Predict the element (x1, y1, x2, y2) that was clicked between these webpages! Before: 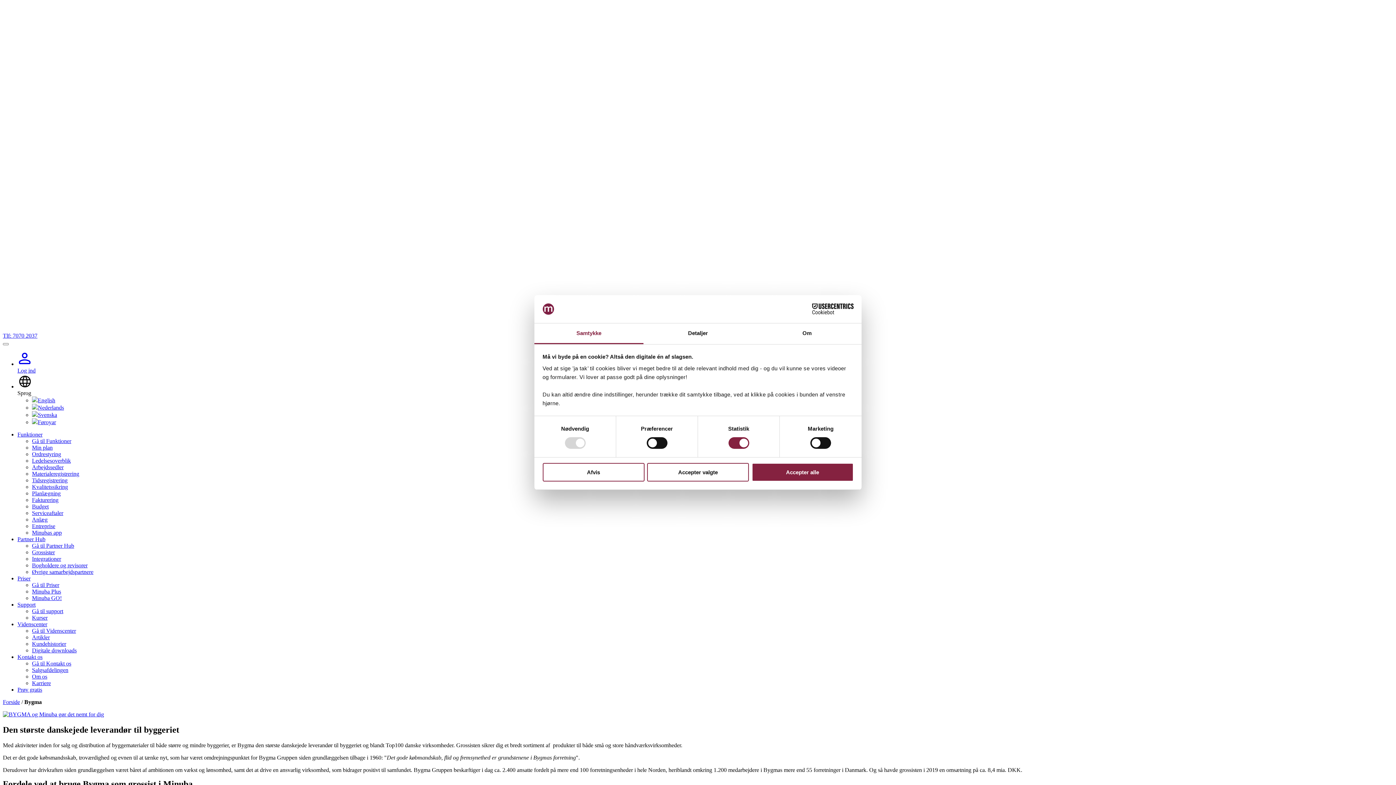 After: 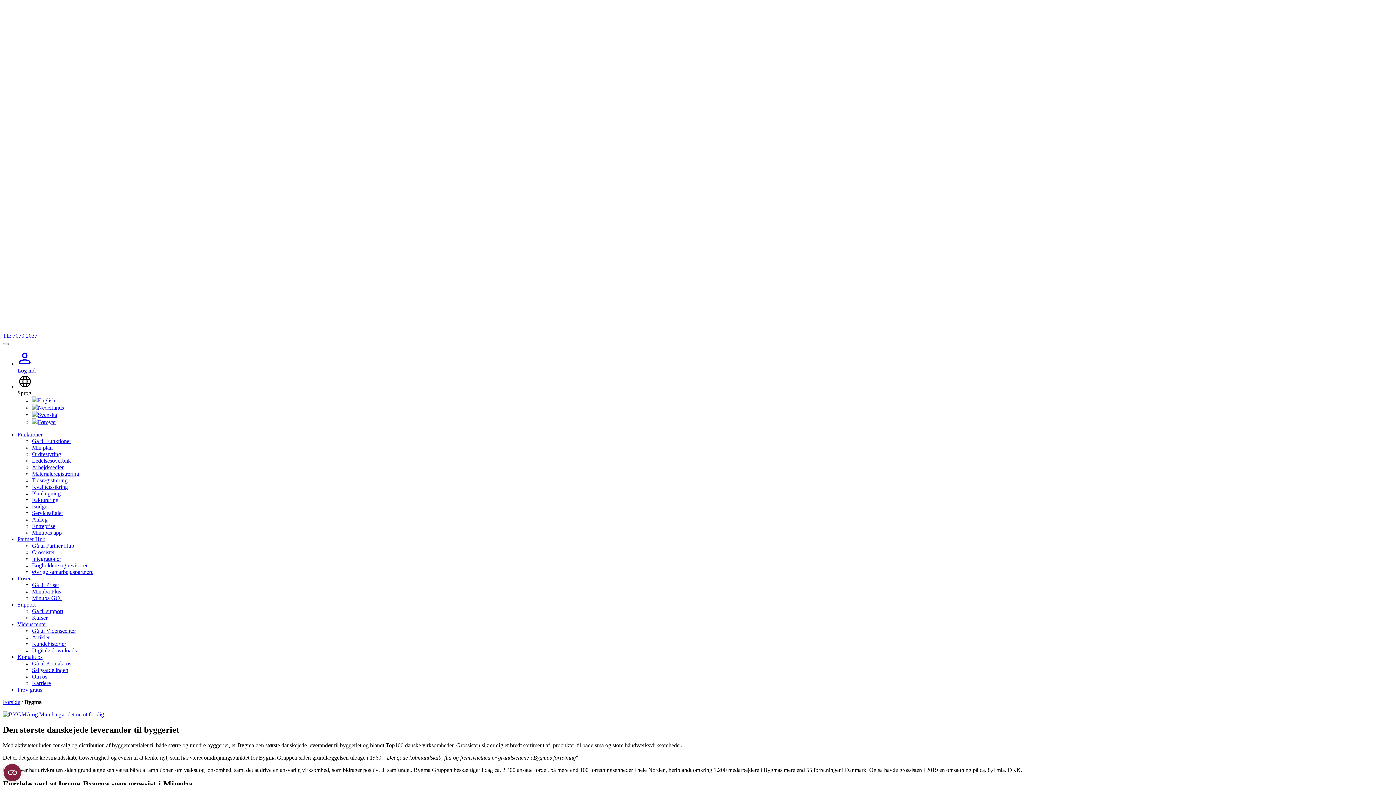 Action: label: Accepter valgte bbox: (647, 463, 749, 481)